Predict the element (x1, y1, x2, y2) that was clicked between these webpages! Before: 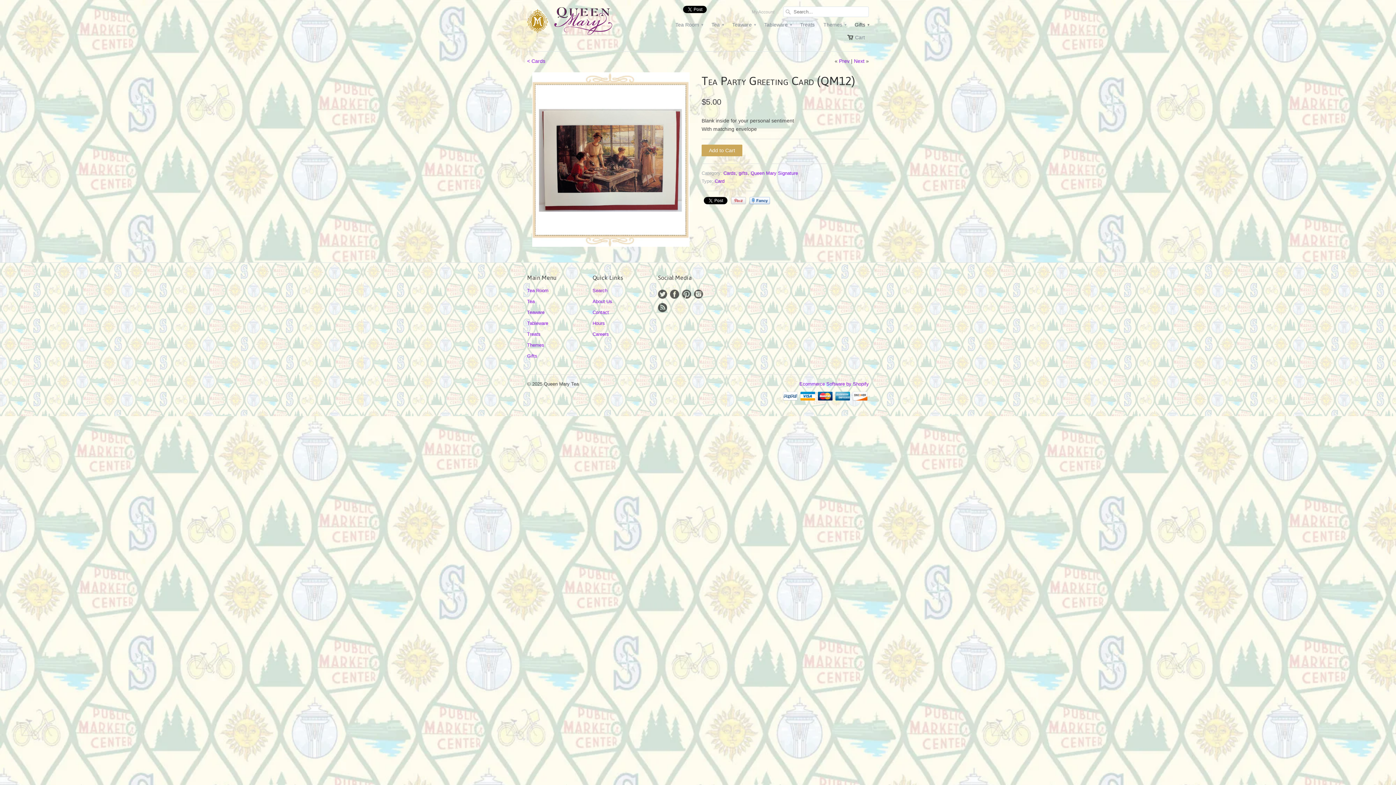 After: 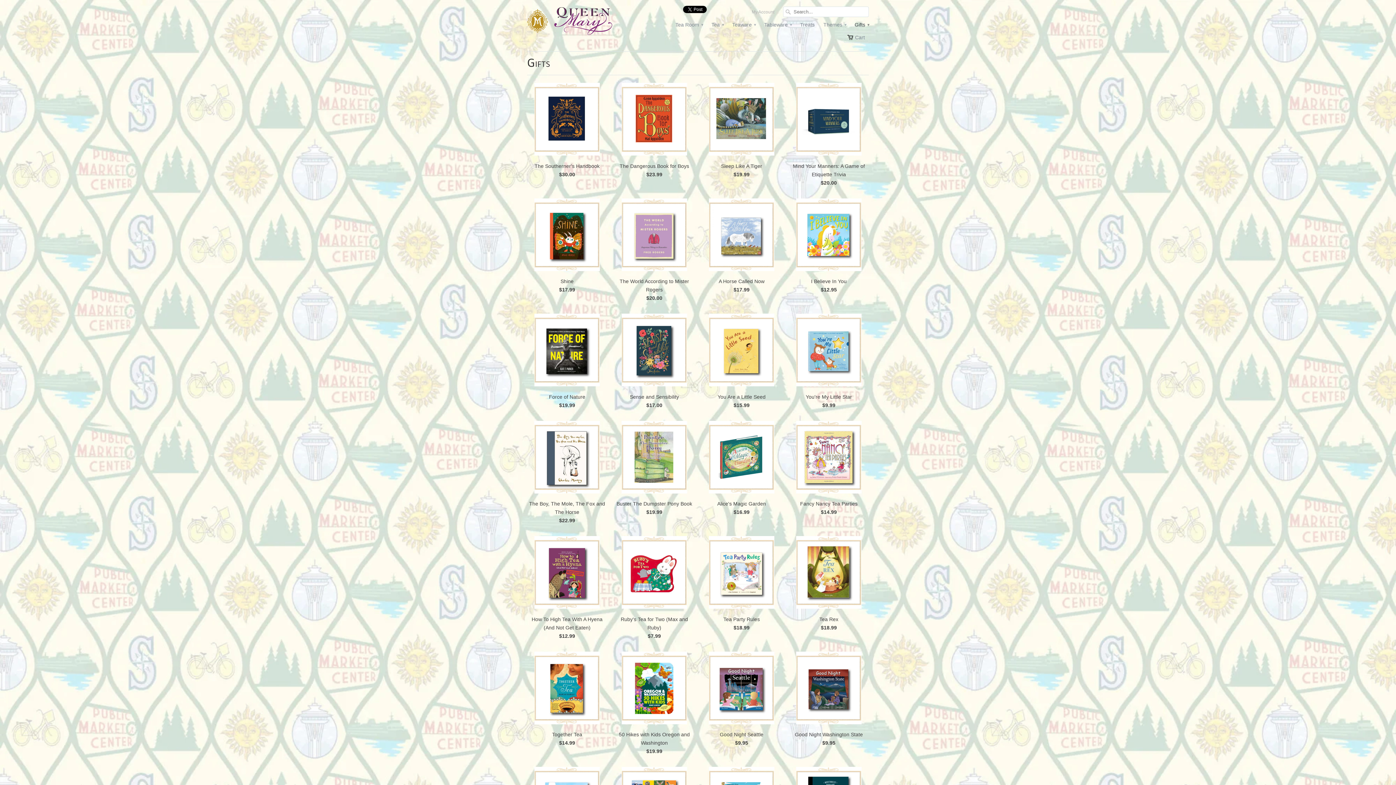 Action: label: Gifts ▾ bbox: (854, 21, 869, 32)